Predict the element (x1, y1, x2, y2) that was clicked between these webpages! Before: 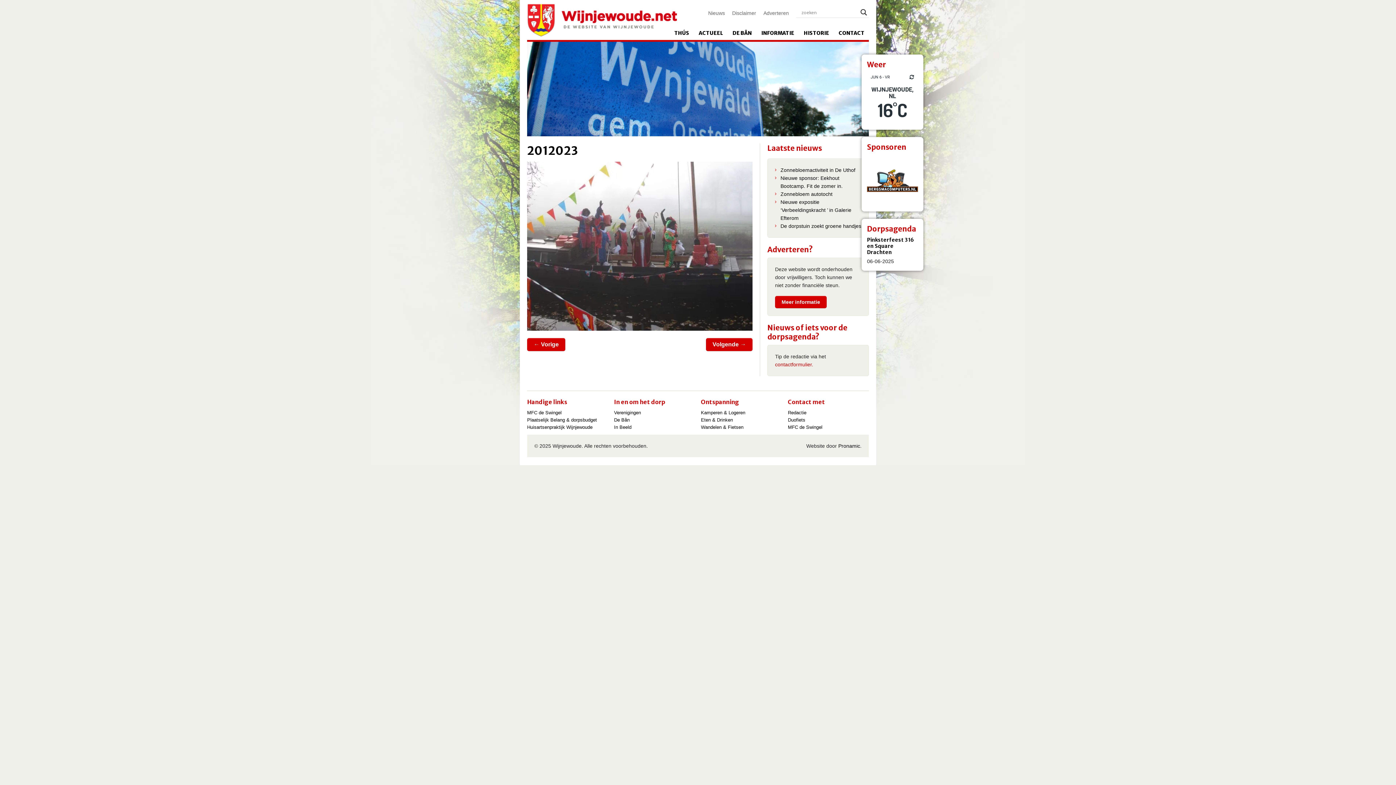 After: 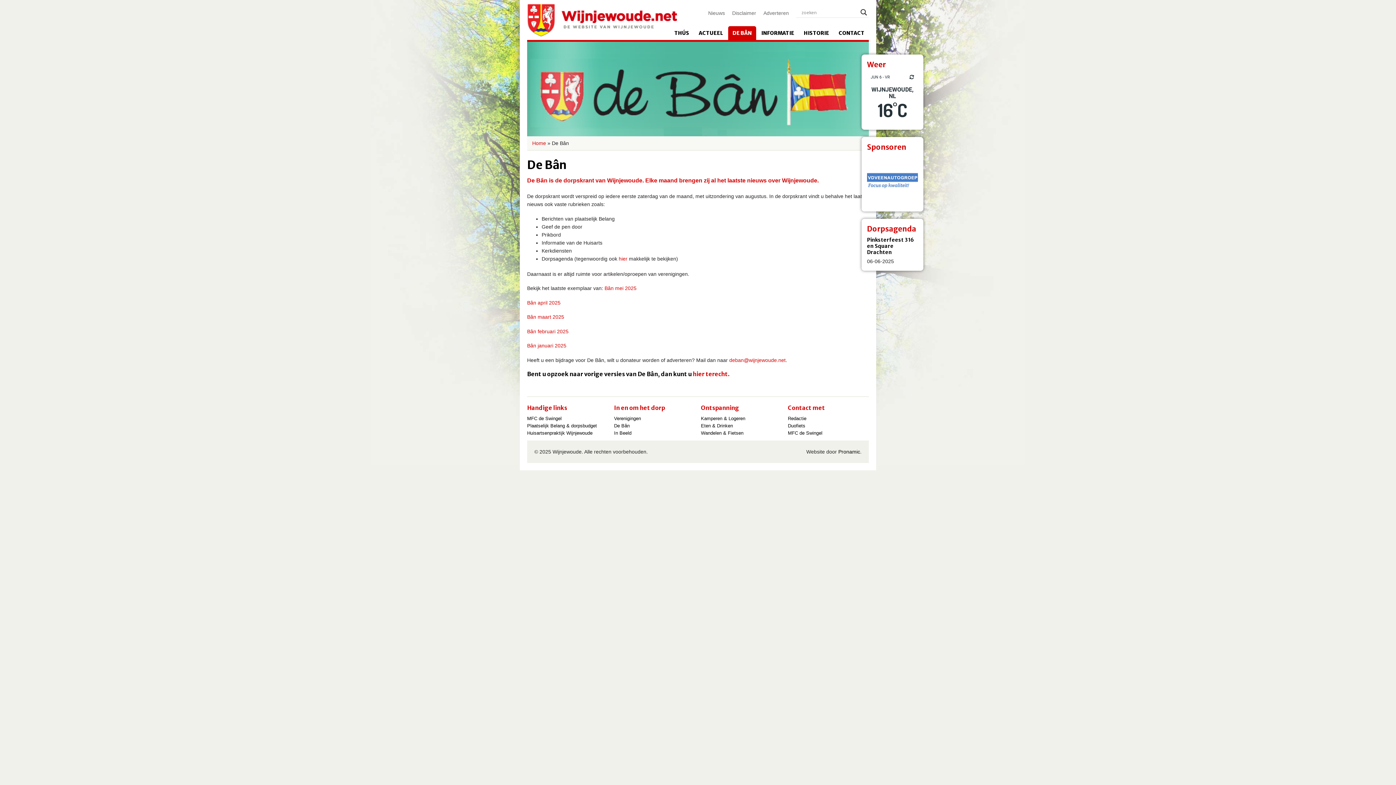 Action: label: DE BÂN bbox: (728, 26, 756, 40)